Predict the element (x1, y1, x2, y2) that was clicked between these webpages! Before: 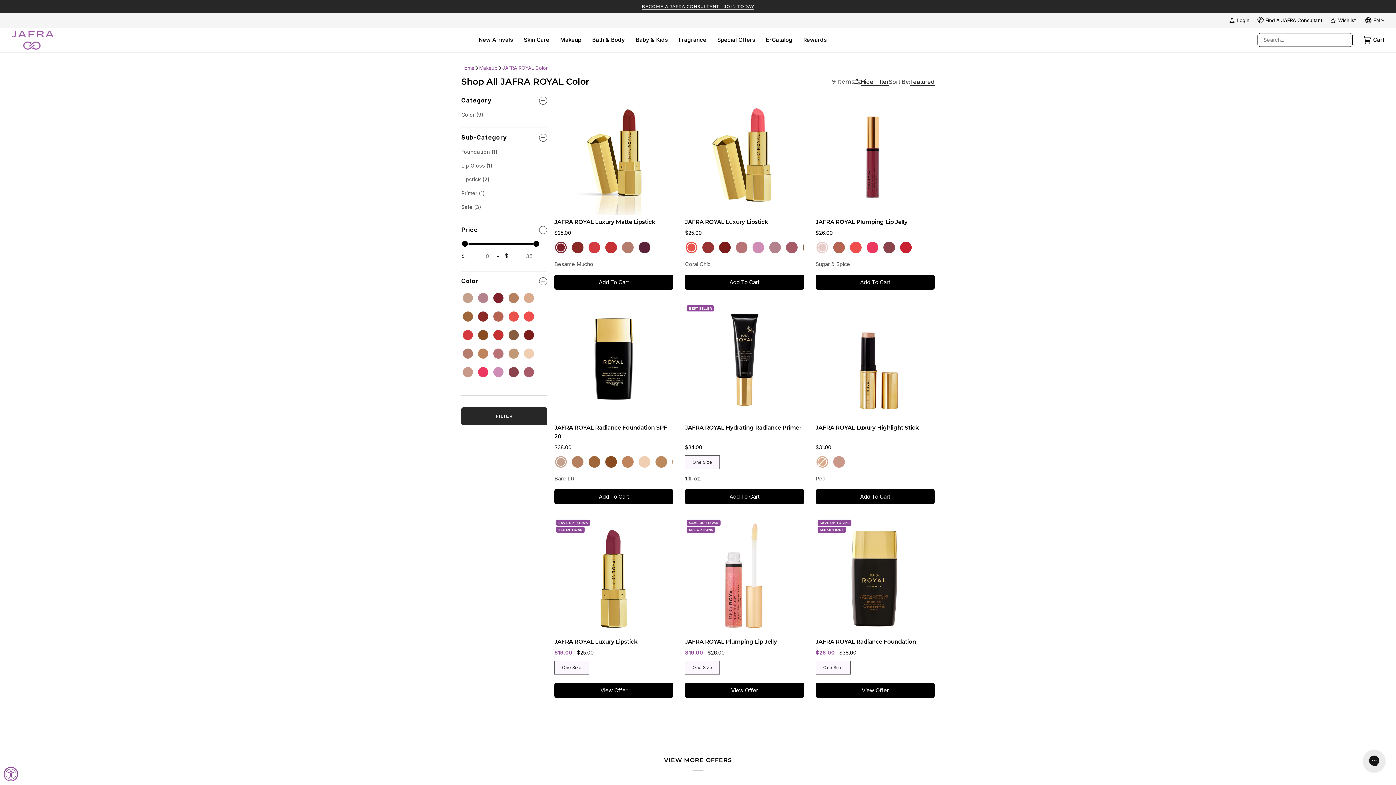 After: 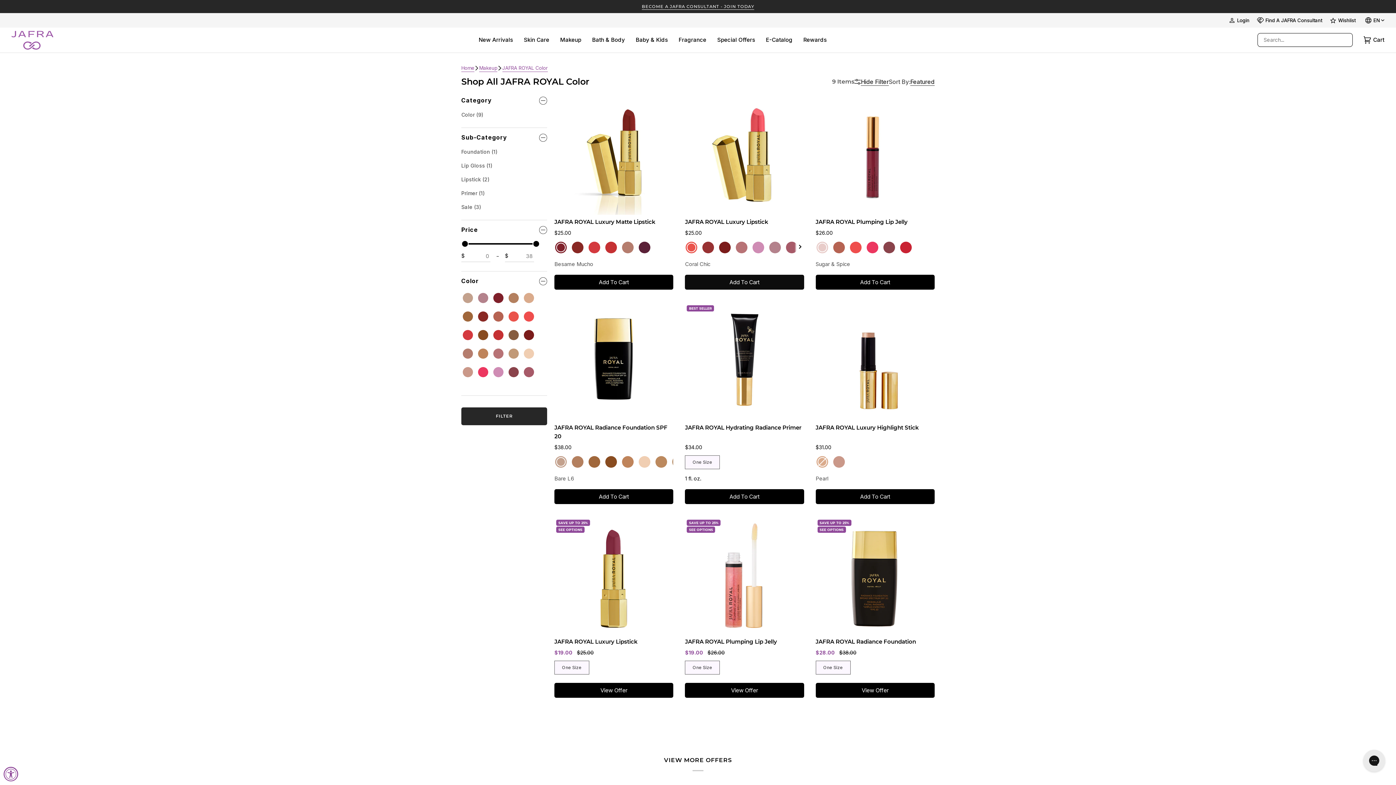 Action: label: Add To Cart bbox: (685, 275, 804, 289)